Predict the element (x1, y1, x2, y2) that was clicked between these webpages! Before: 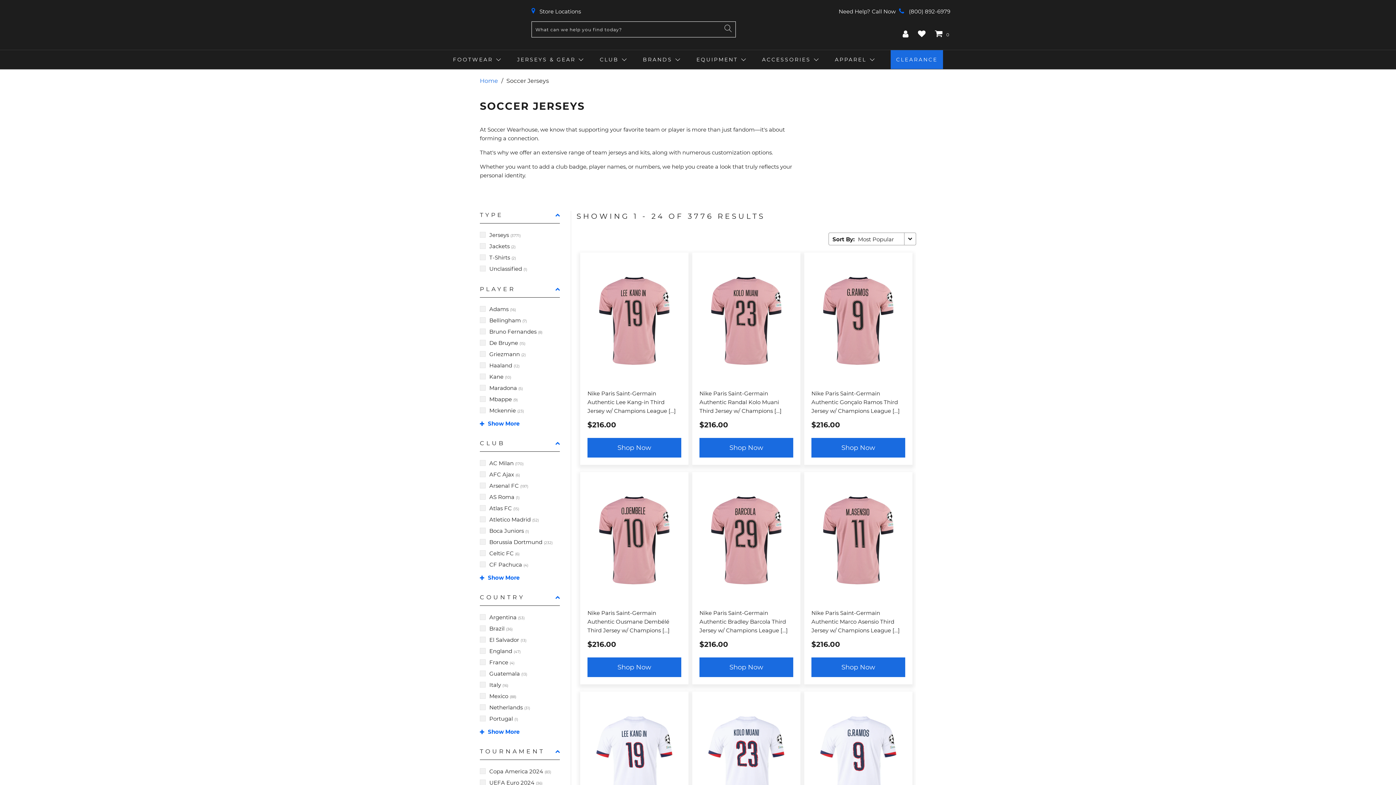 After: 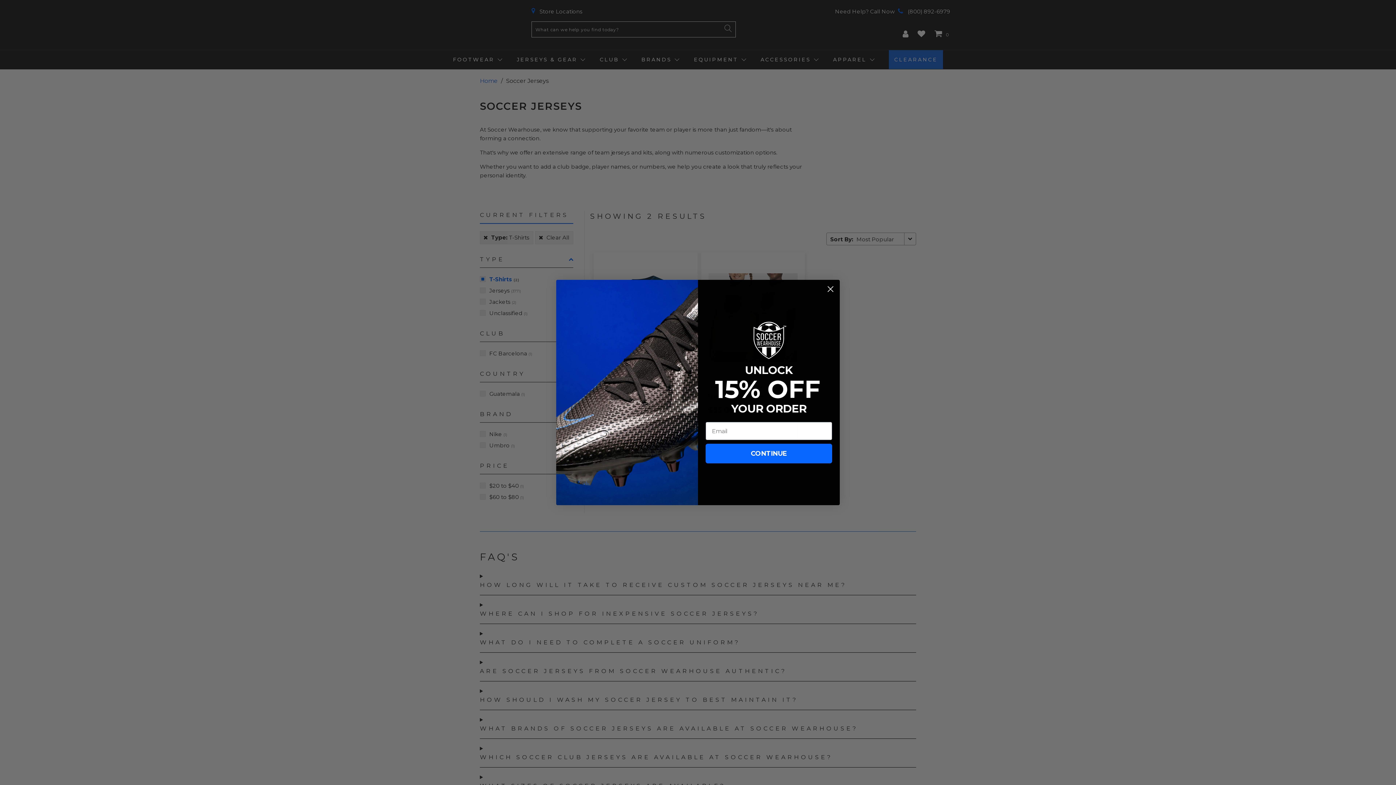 Action: bbox: (480, 253, 516, 262) label: T-Shirts (2)